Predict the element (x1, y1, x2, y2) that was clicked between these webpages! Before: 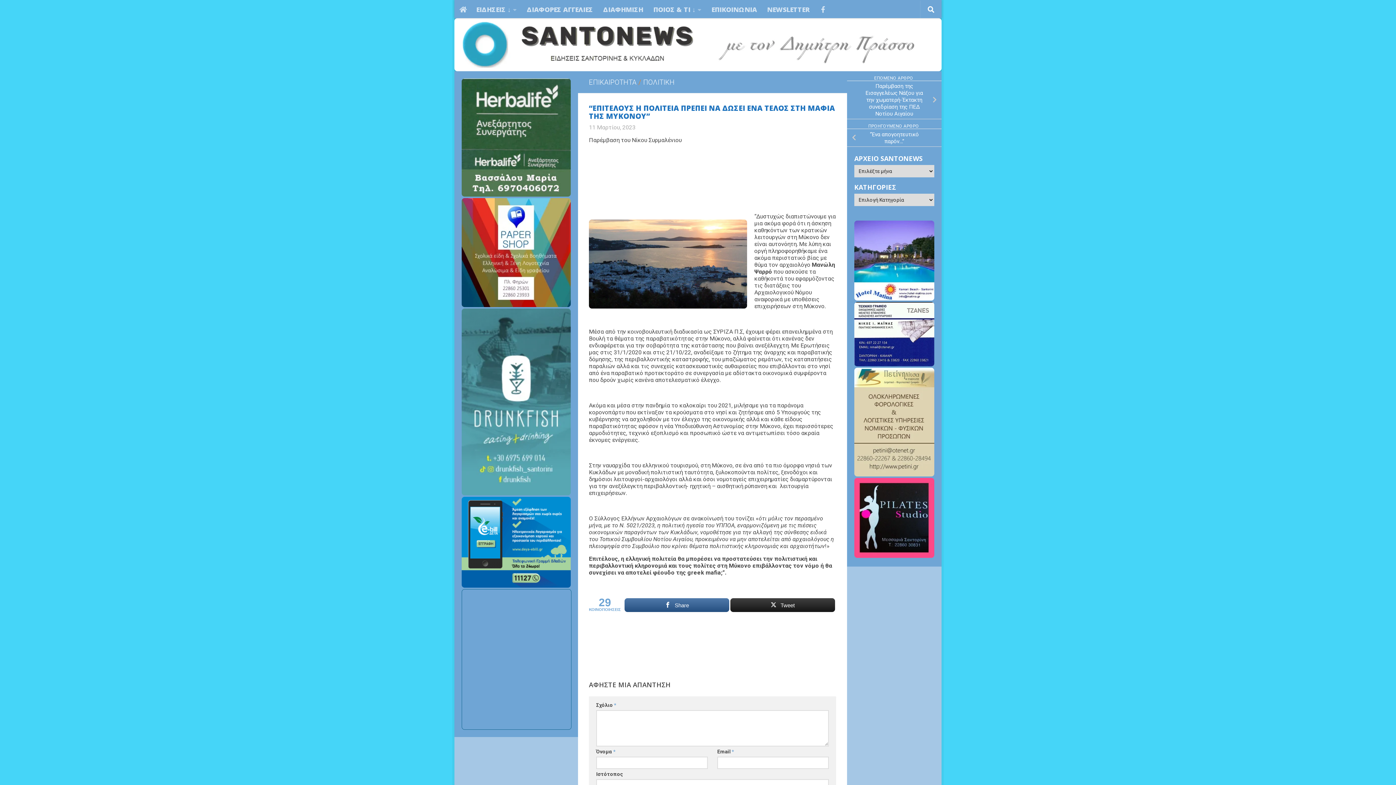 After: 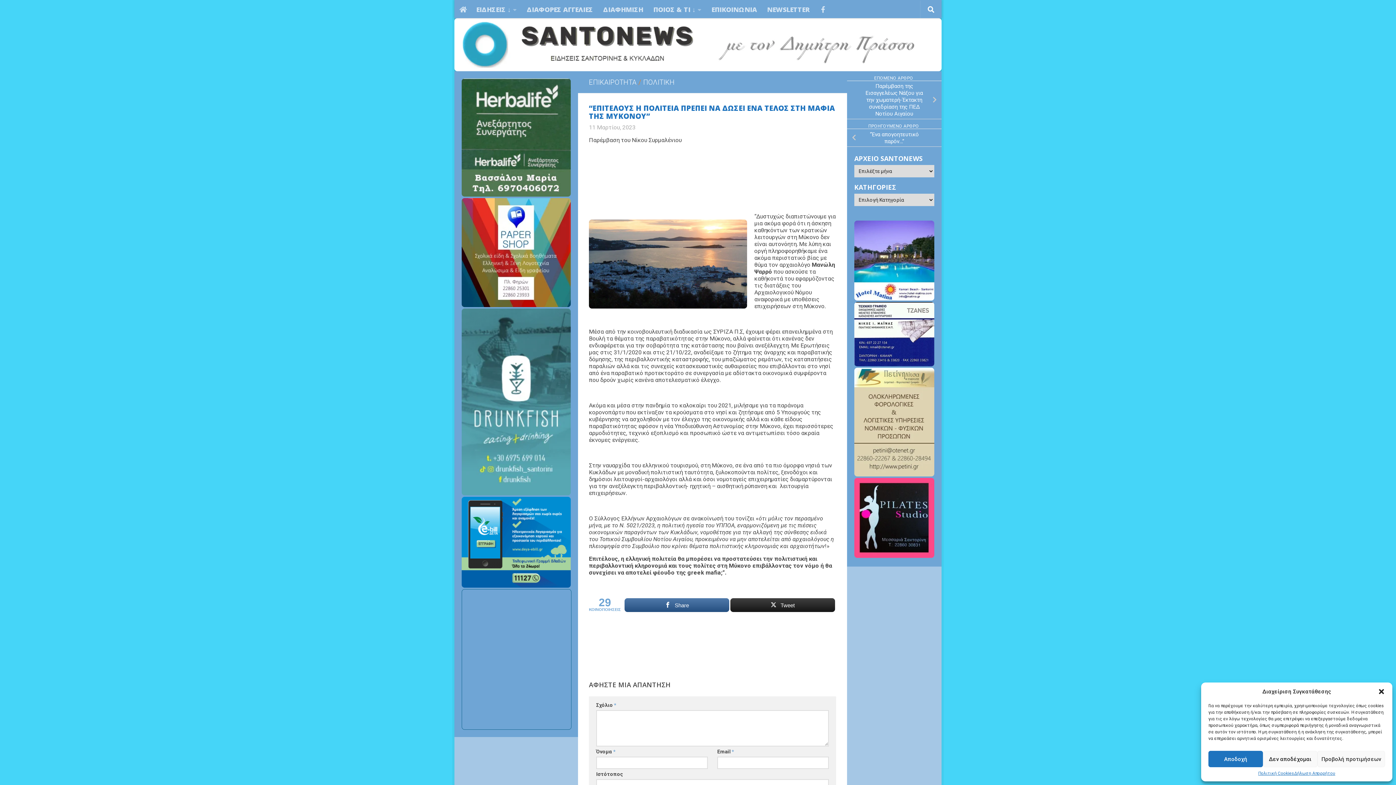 Action: bbox: (461, 490, 570, 496)